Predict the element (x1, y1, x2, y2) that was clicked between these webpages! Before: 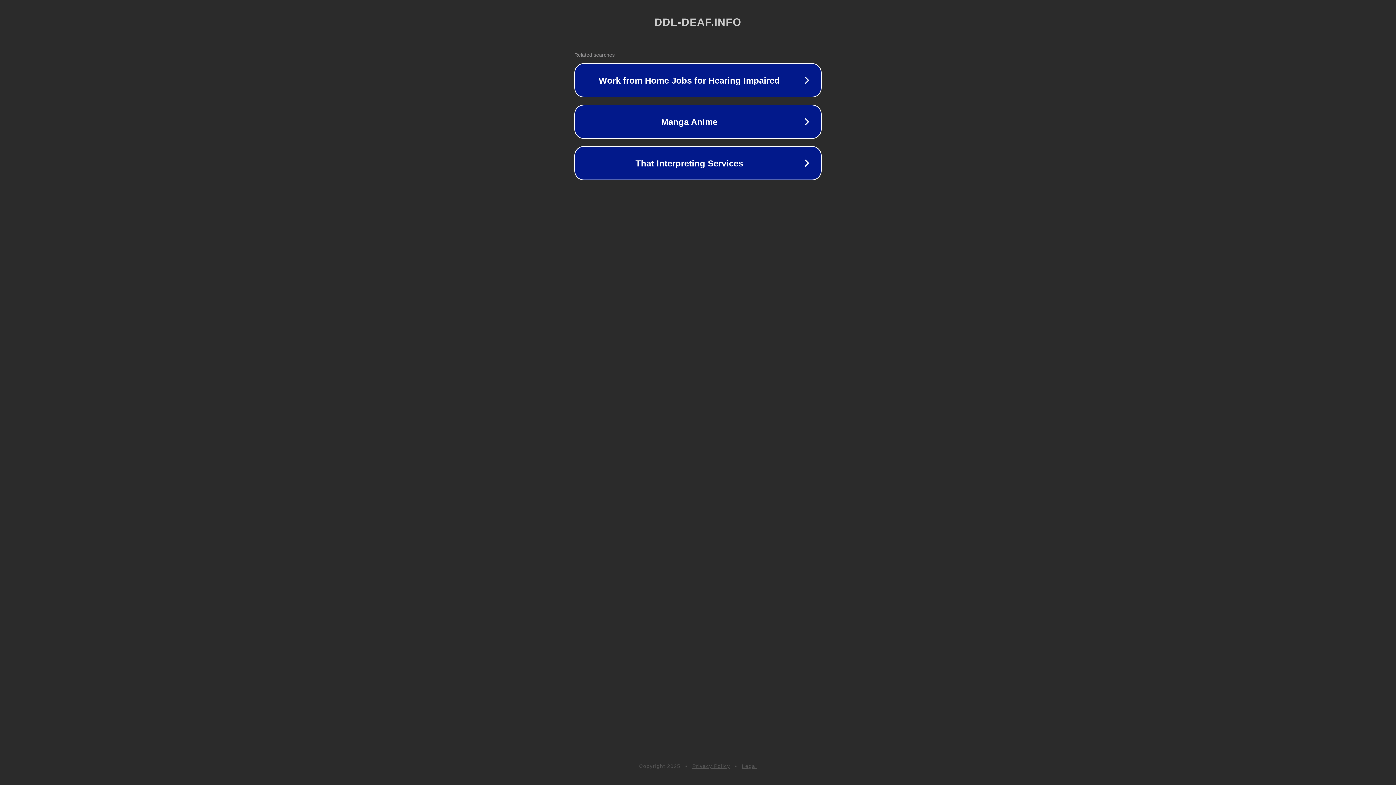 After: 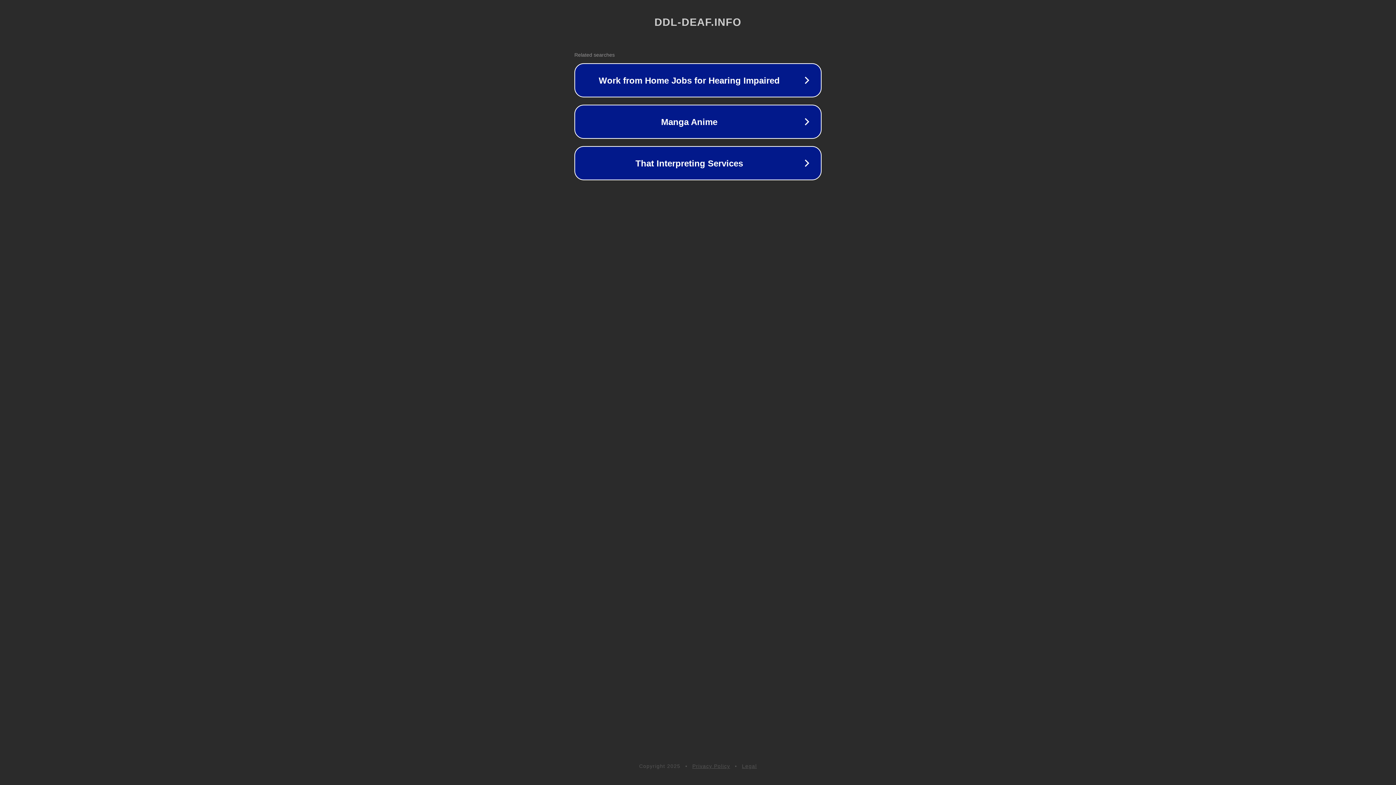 Action: label: Legal bbox: (742, 763, 757, 769)